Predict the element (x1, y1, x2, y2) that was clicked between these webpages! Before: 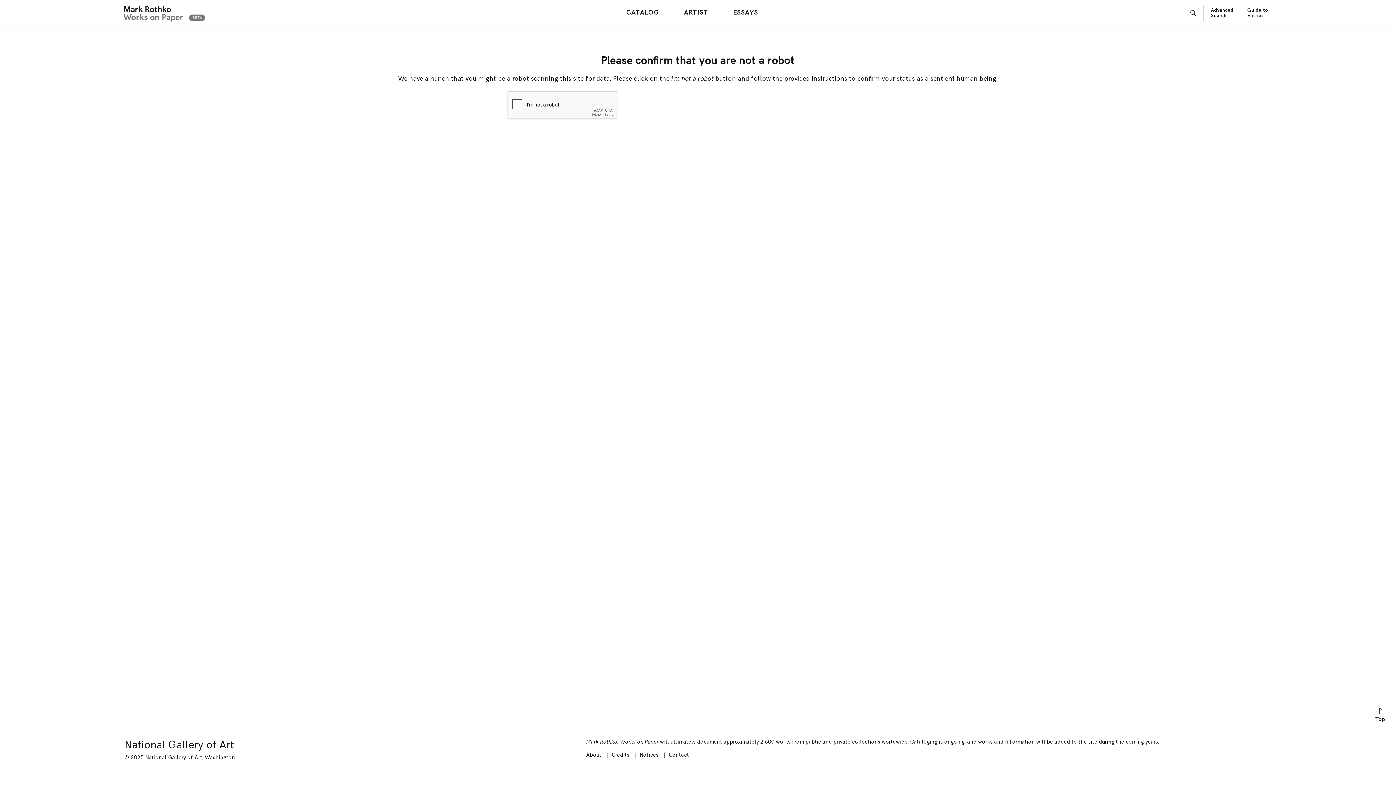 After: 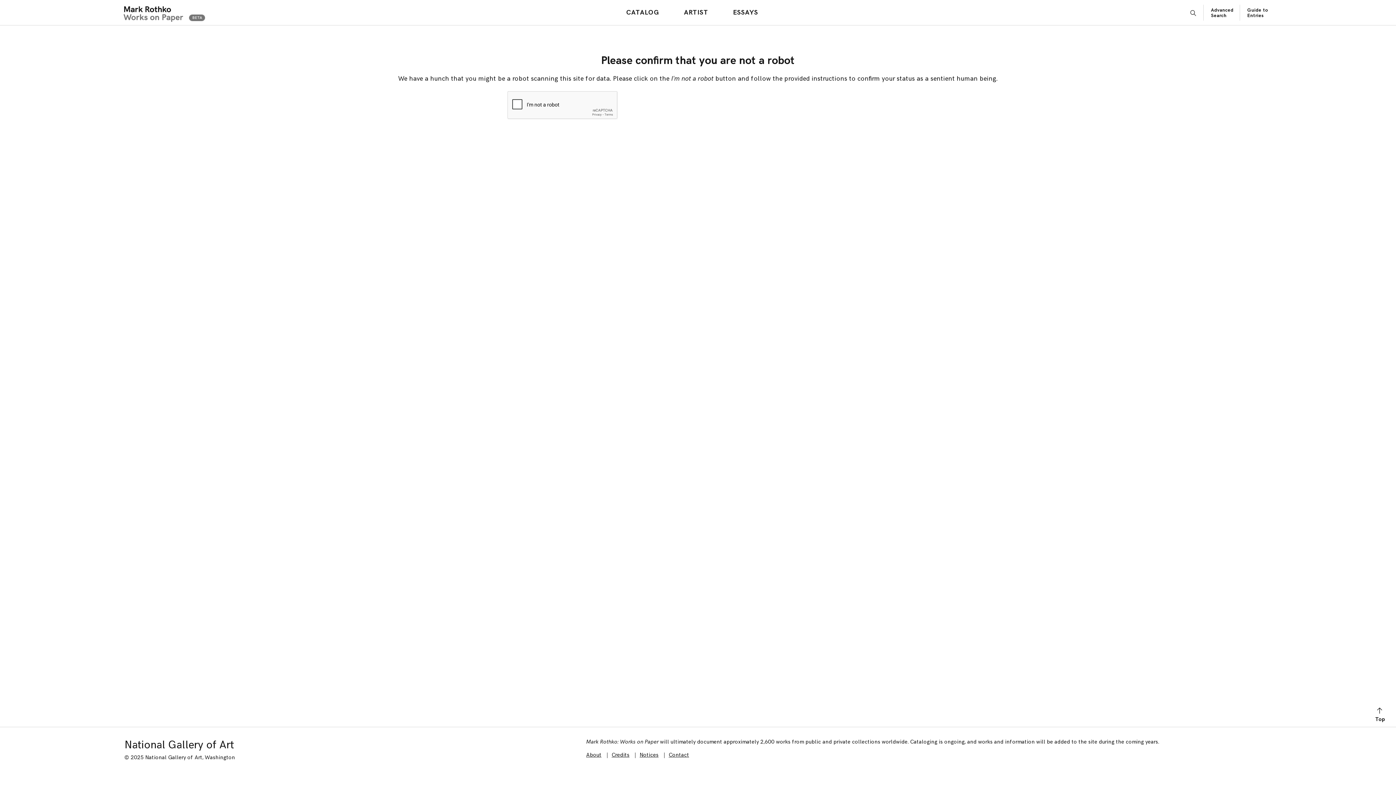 Action: label: ARTIST bbox: (680, 6, 711, 18)